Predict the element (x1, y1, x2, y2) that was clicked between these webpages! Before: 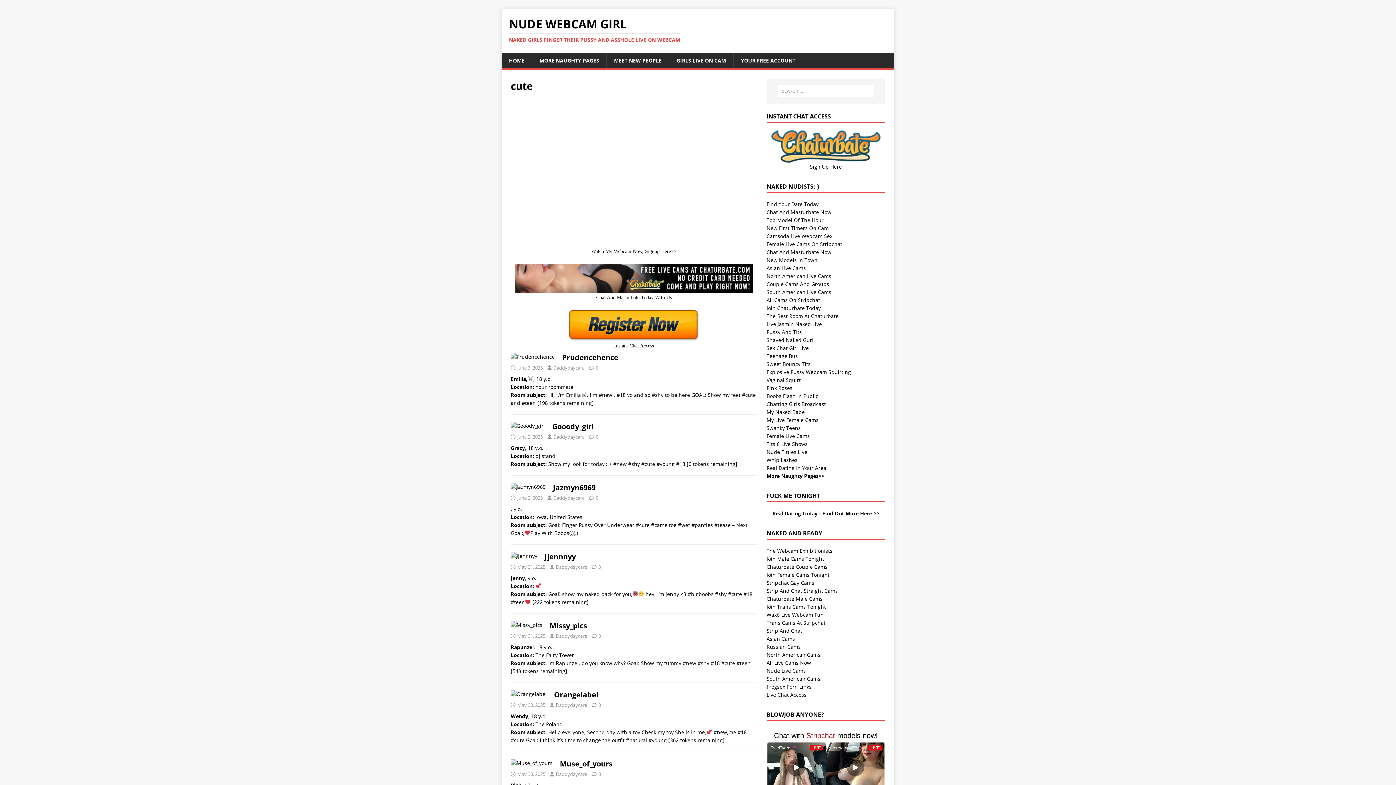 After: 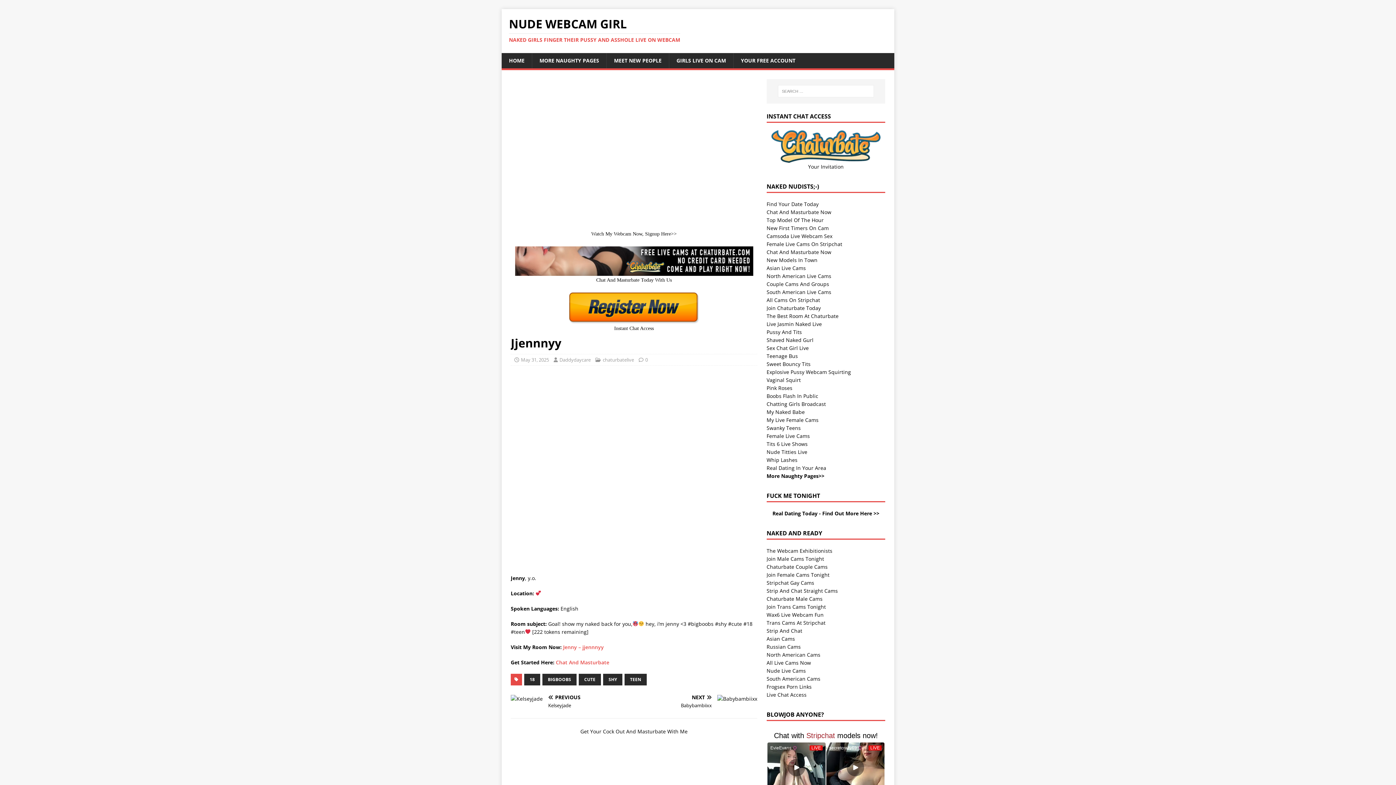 Action: bbox: (544, 551, 576, 561) label: Jjennnyy